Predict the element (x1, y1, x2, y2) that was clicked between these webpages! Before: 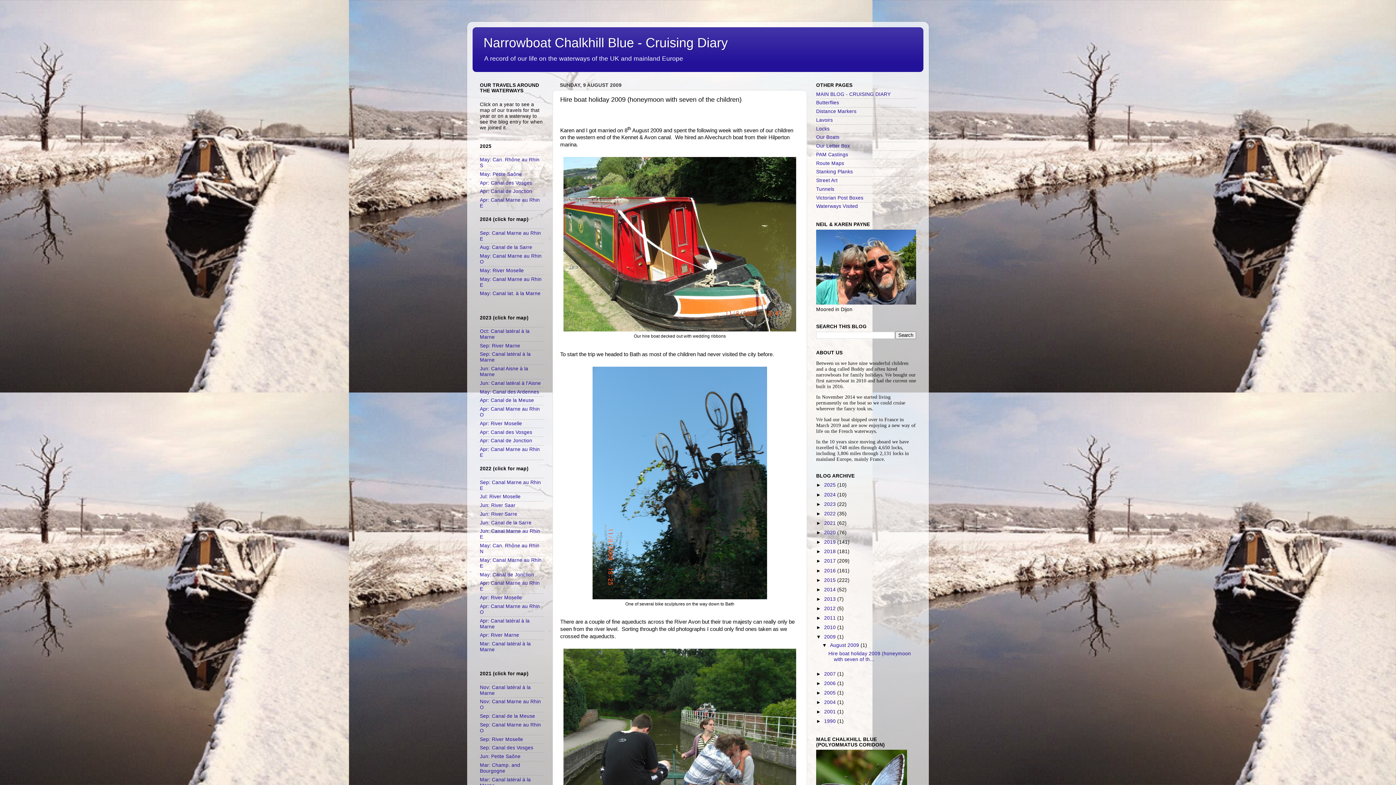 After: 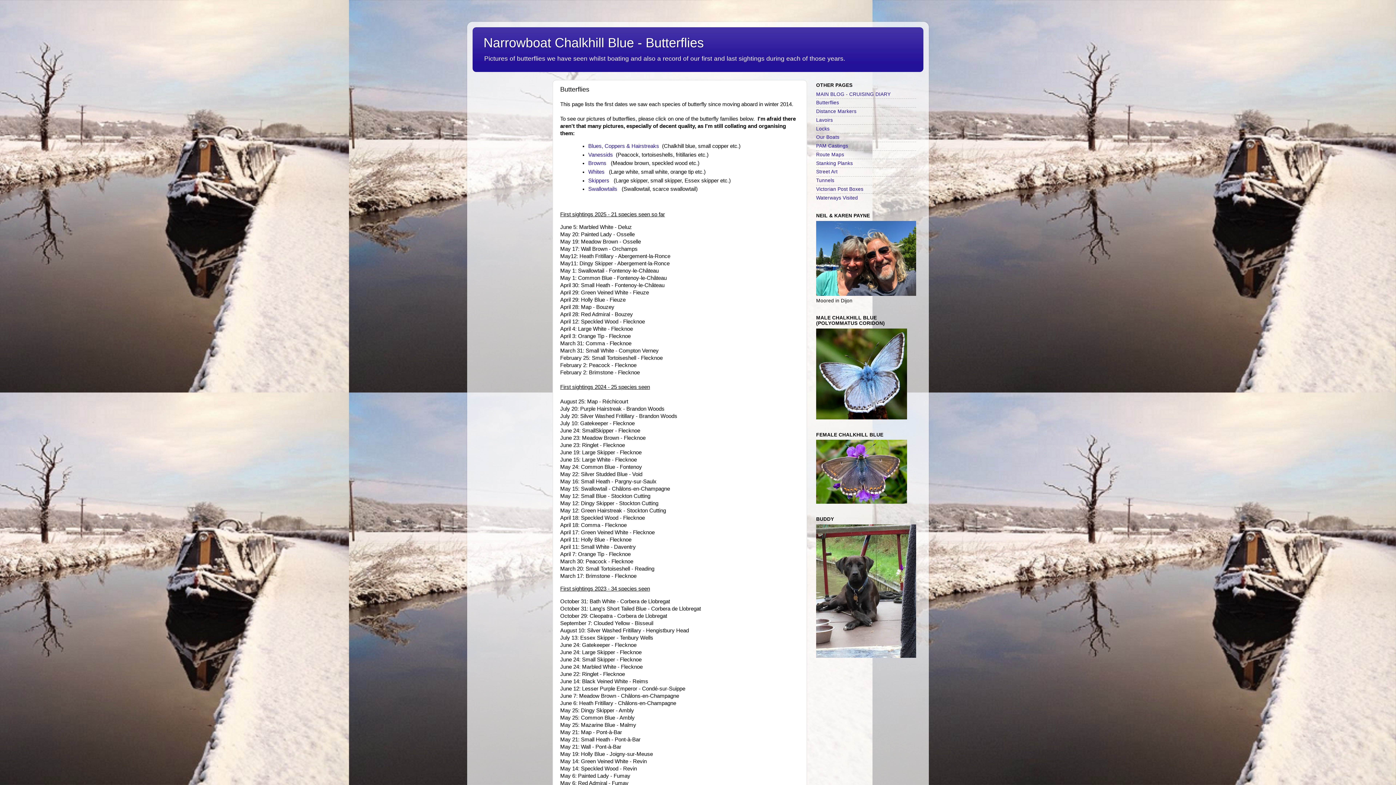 Action: bbox: (816, 100, 839, 105) label: Butterflies